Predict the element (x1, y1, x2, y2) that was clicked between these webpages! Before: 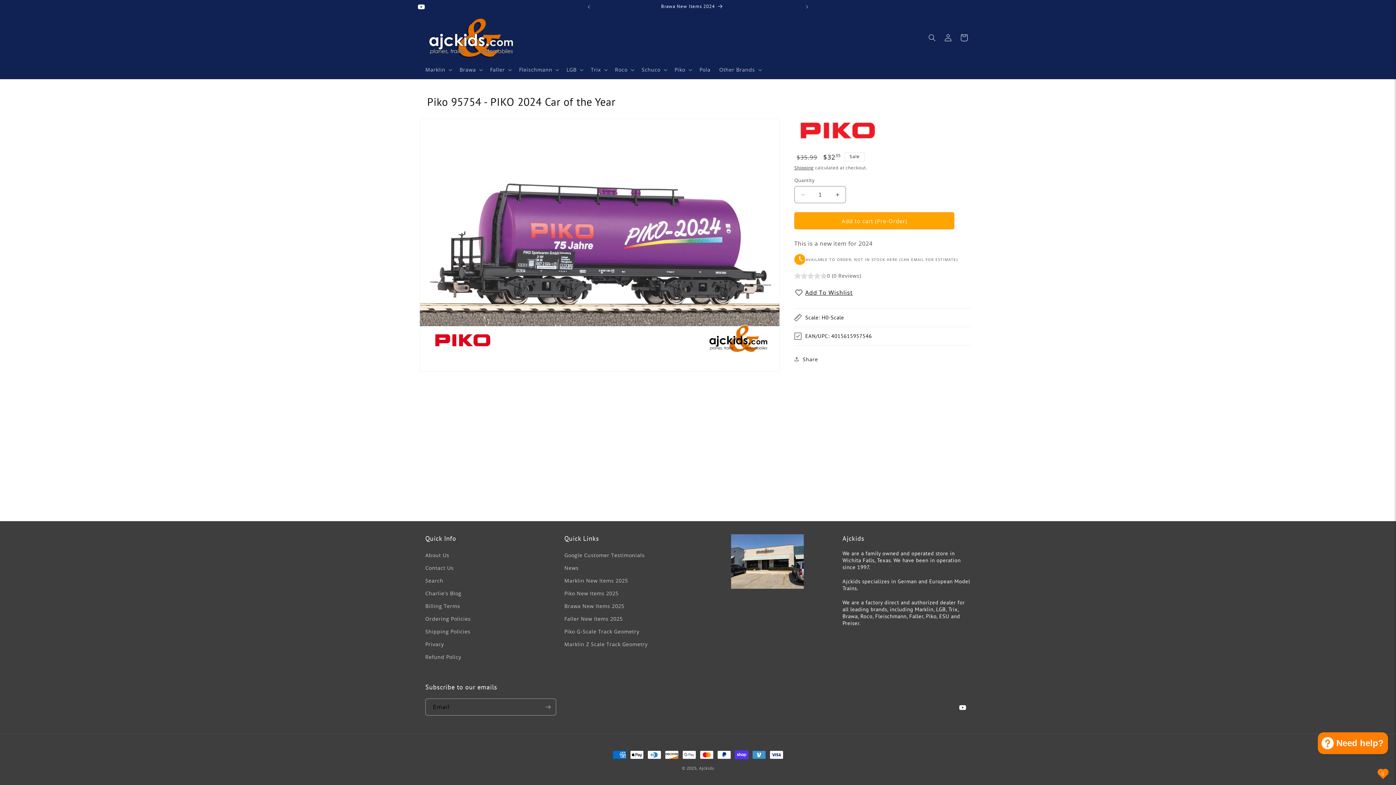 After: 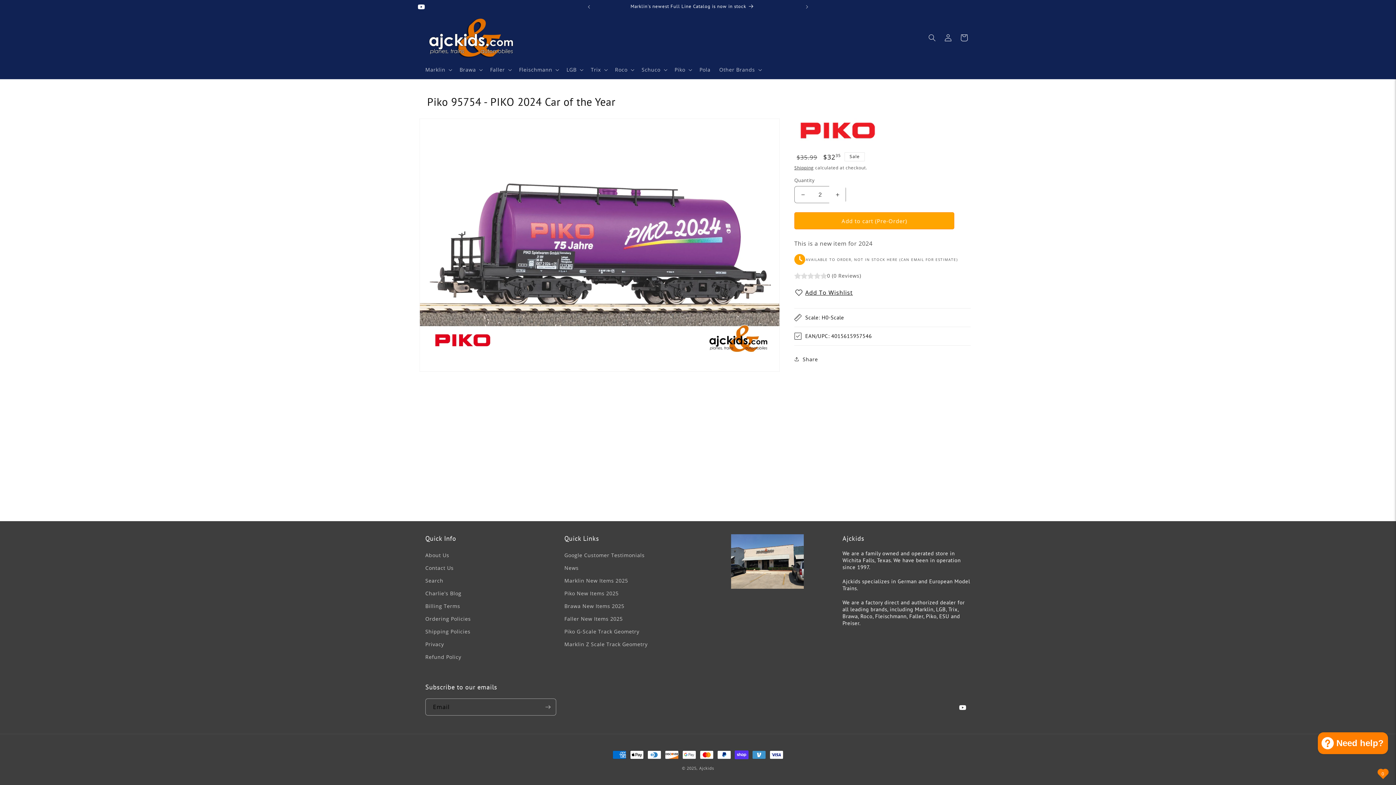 Action: bbox: (829, 186, 845, 203) label: Increase quantity for Piko 95754 - PIKO 2024 Car of the Year